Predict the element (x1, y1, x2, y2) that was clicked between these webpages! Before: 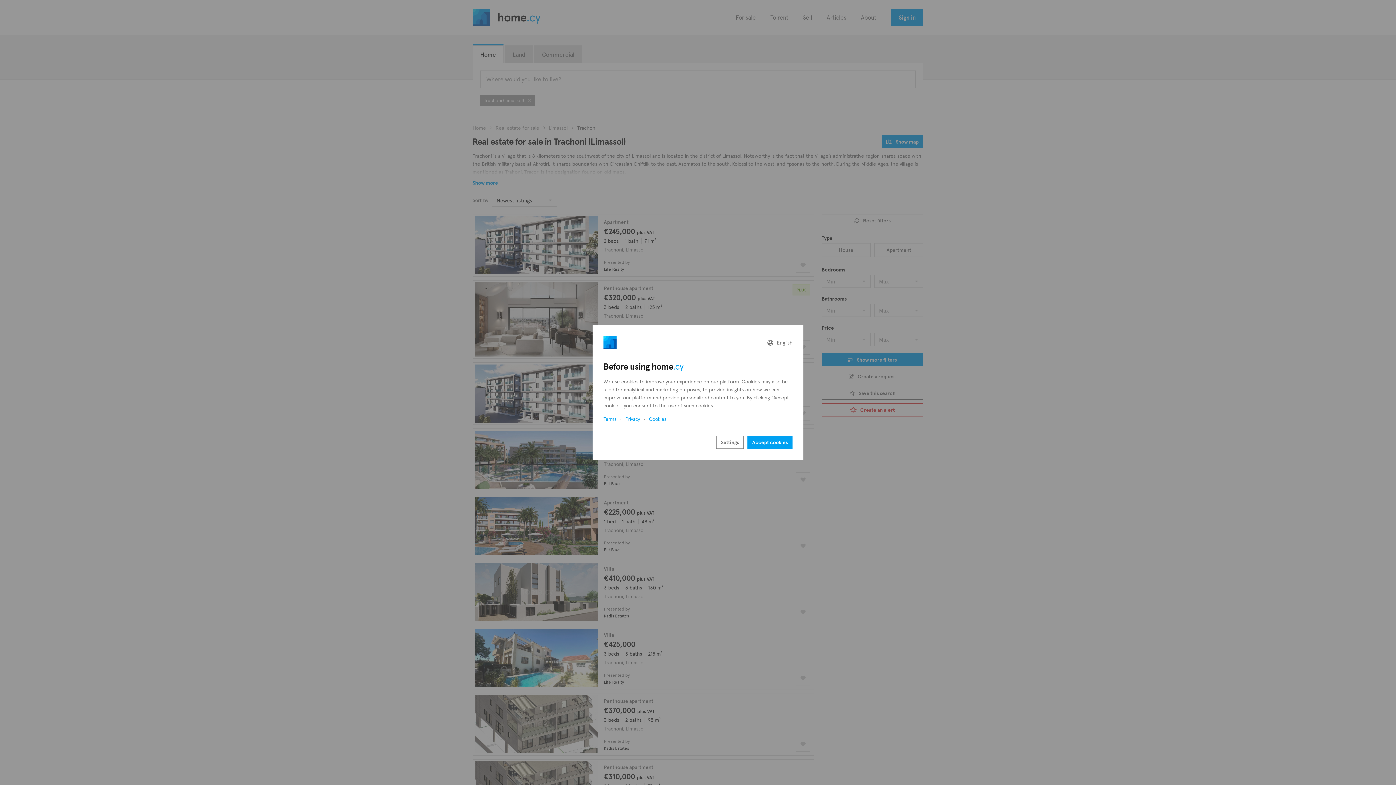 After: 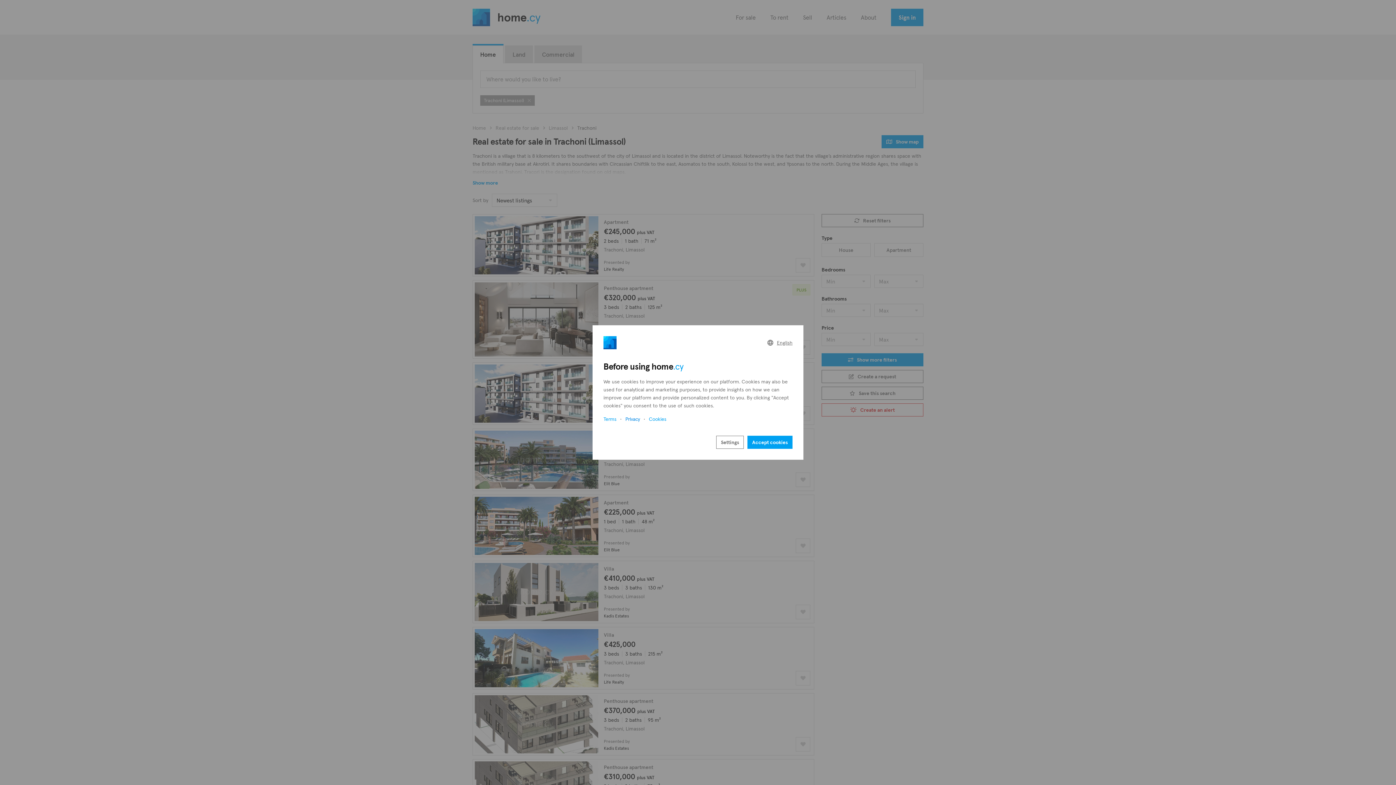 Action: label: Privacy bbox: (625, 415, 640, 423)